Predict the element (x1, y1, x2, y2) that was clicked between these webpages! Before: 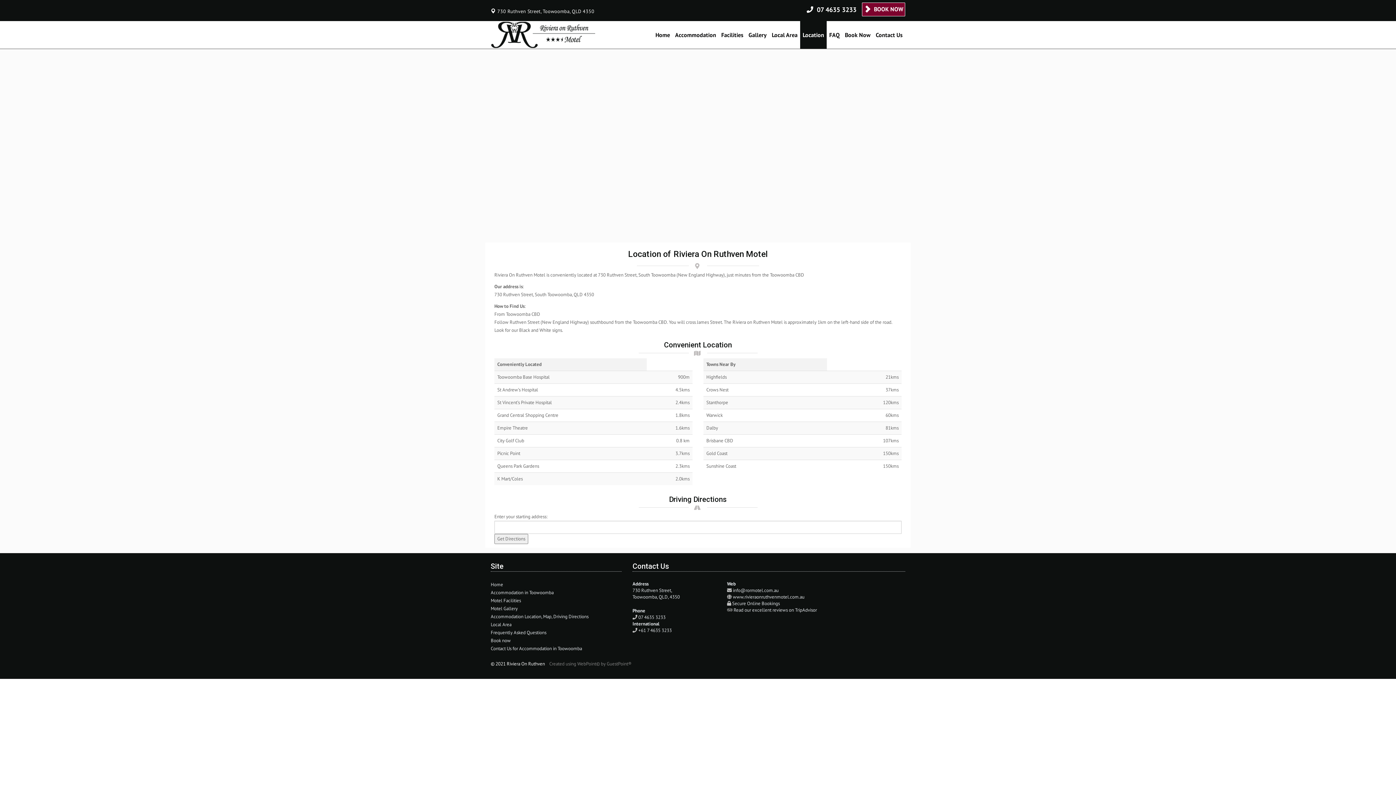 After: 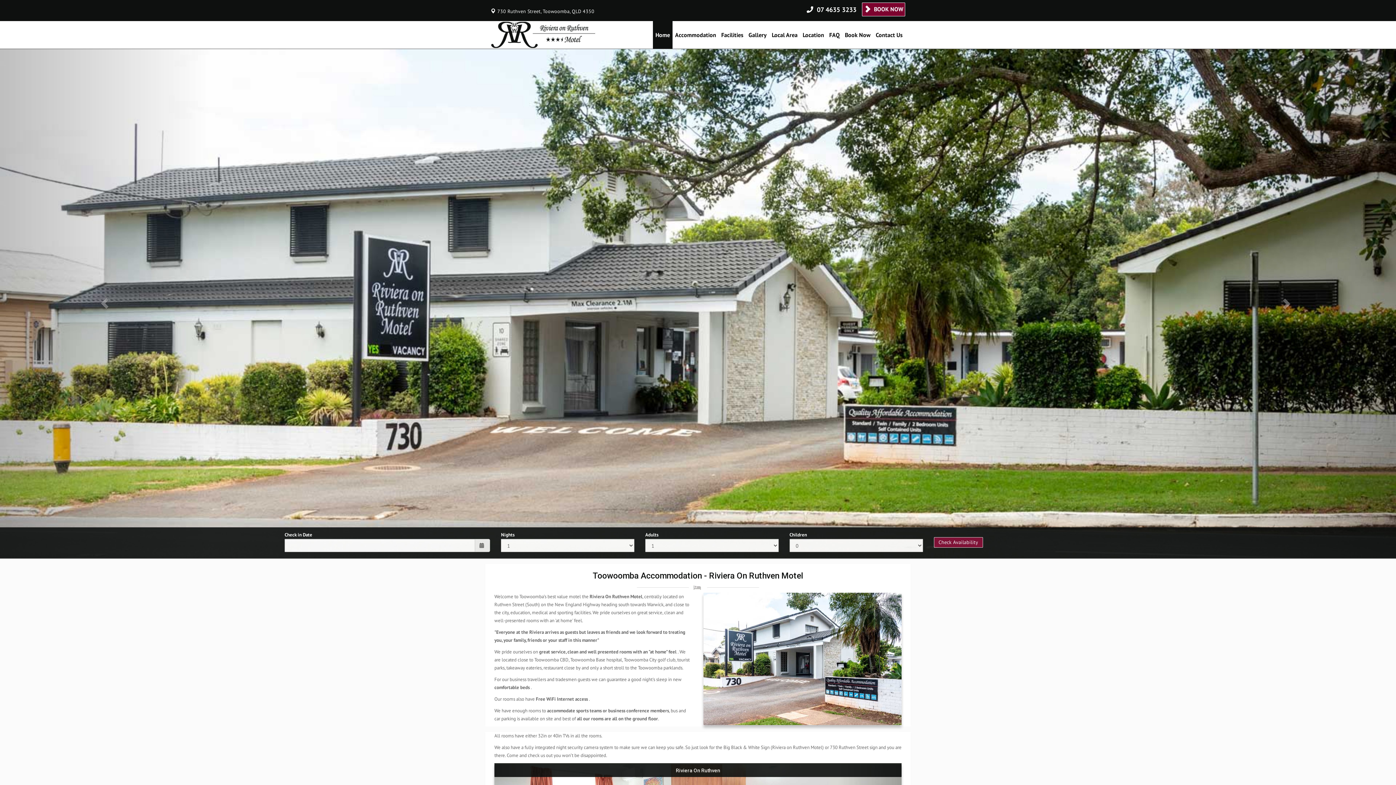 Action: bbox: (653, 21, 672, 48) label: Home